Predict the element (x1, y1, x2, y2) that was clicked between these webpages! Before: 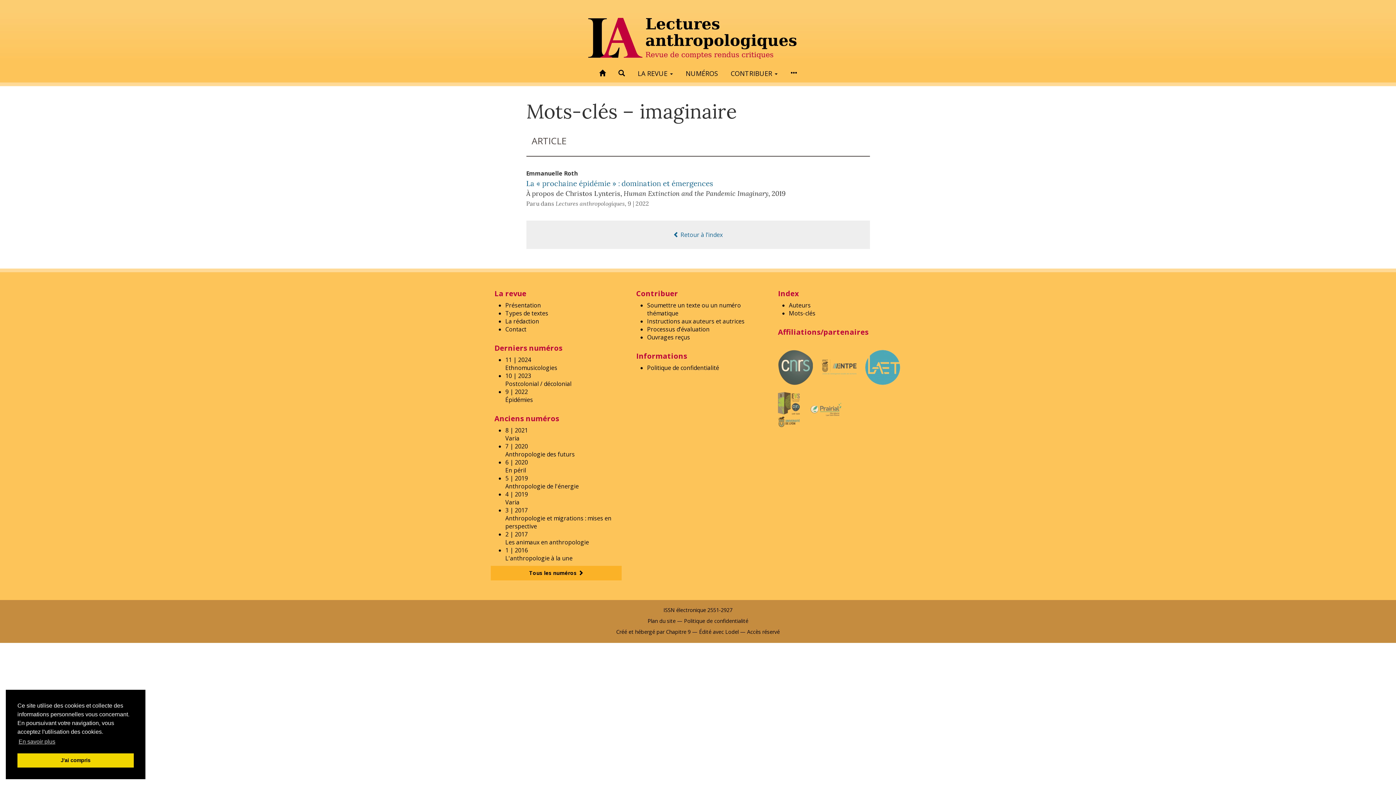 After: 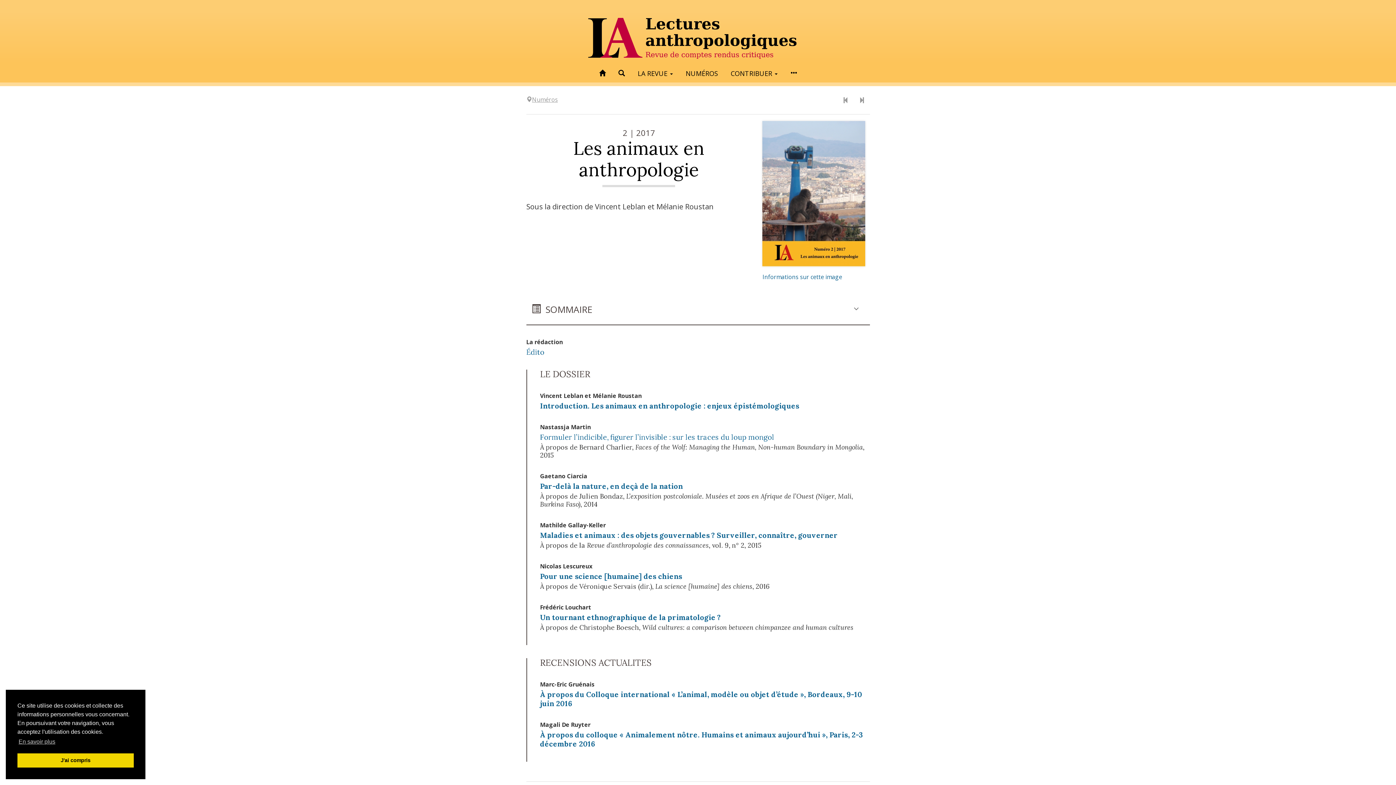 Action: label: 2 | 2017
Les animaux en anthropologie bbox: (505, 530, 589, 546)